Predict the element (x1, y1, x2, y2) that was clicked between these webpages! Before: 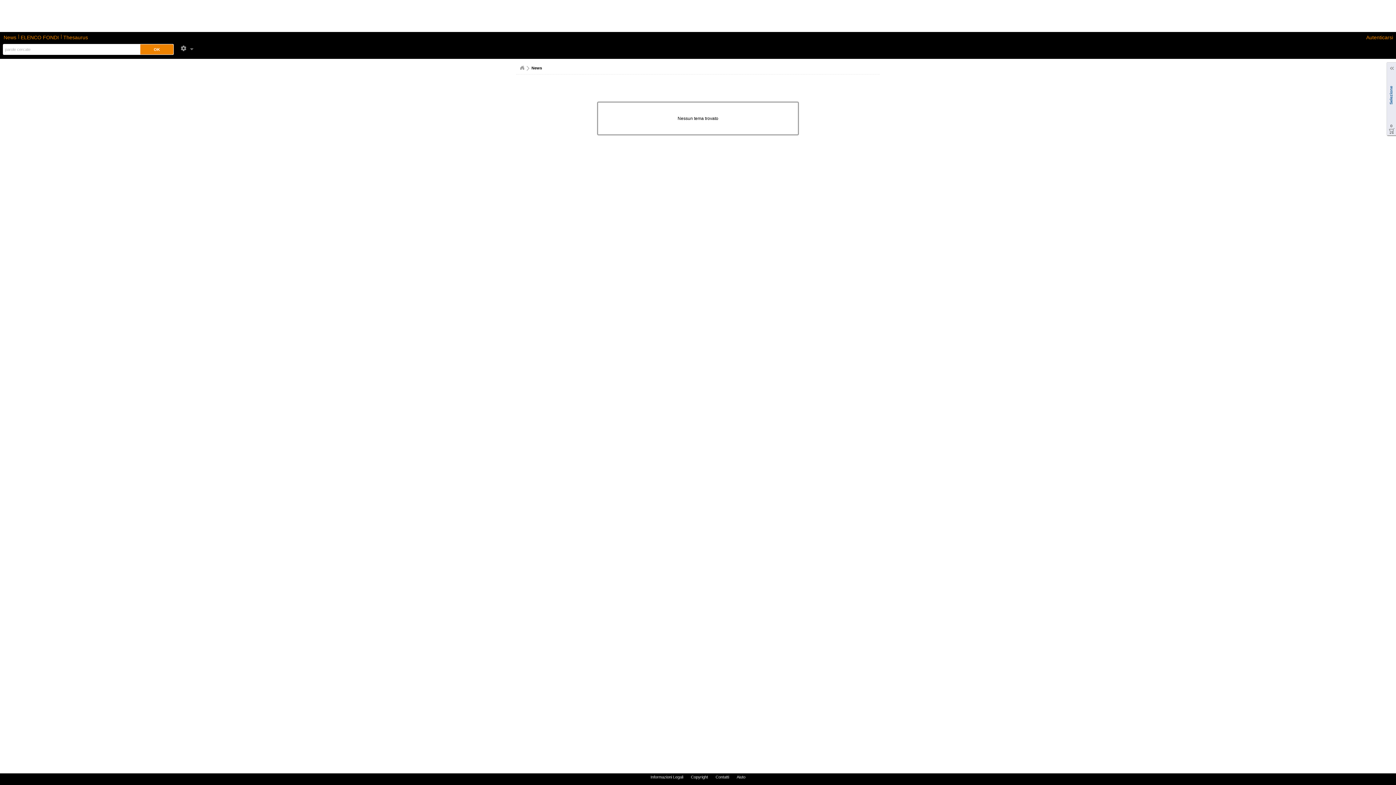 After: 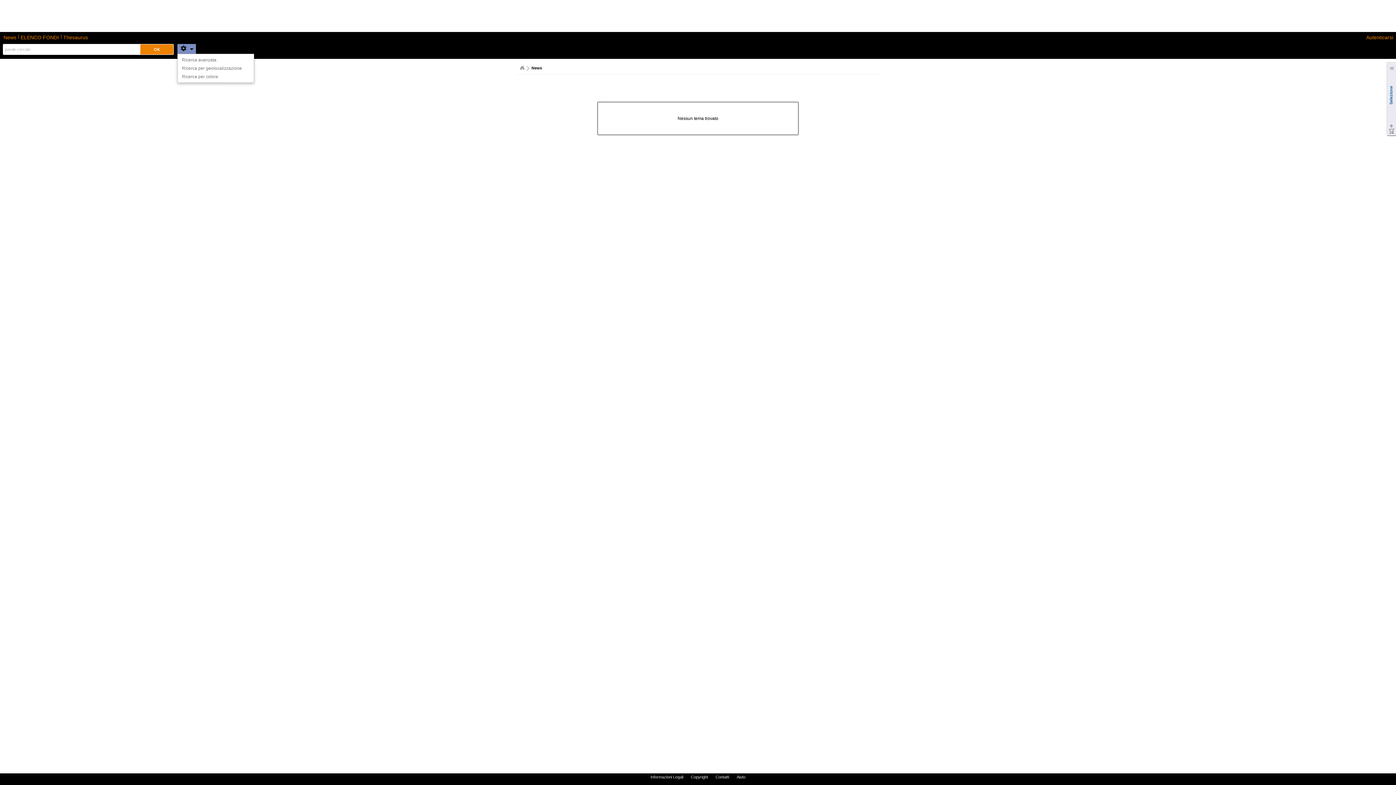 Action: bbox: (177, 44, 195, 53)